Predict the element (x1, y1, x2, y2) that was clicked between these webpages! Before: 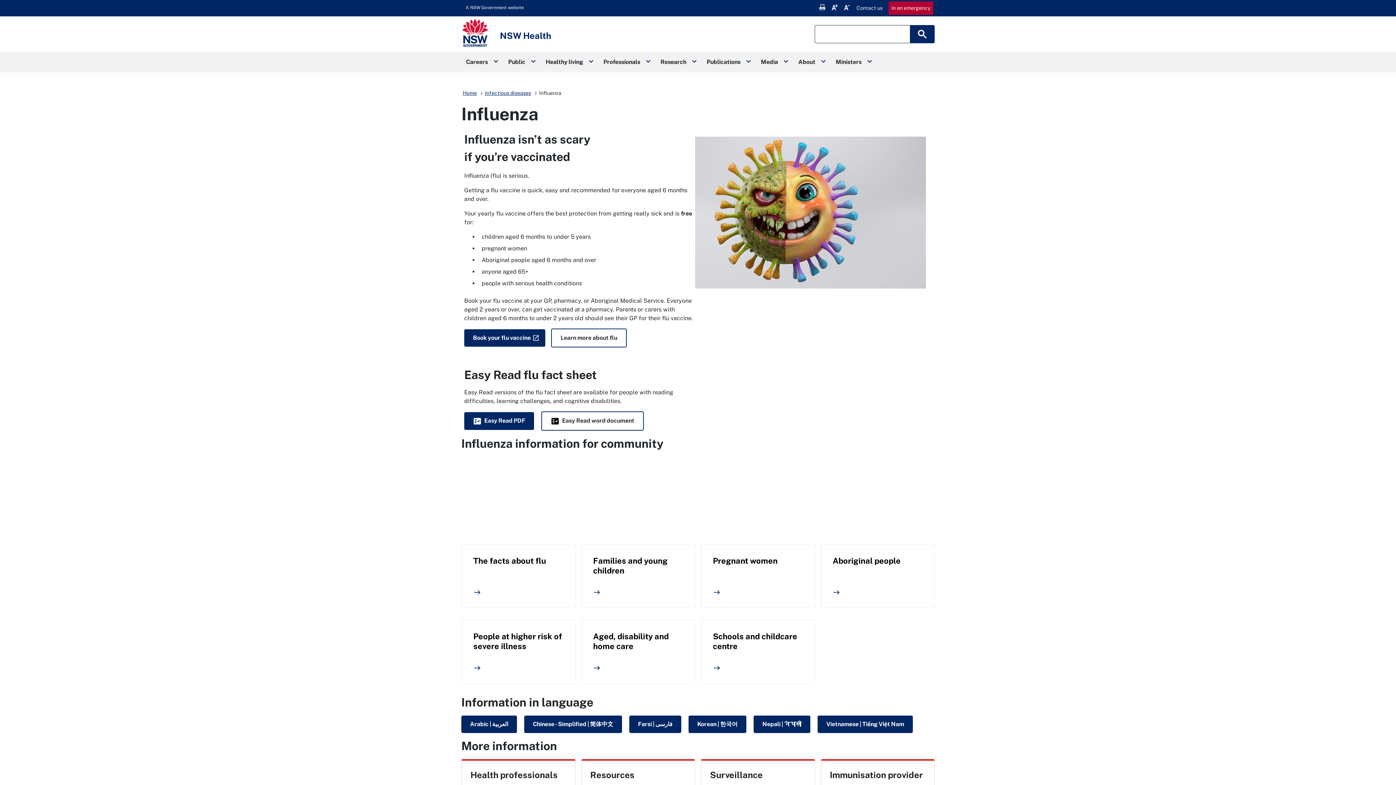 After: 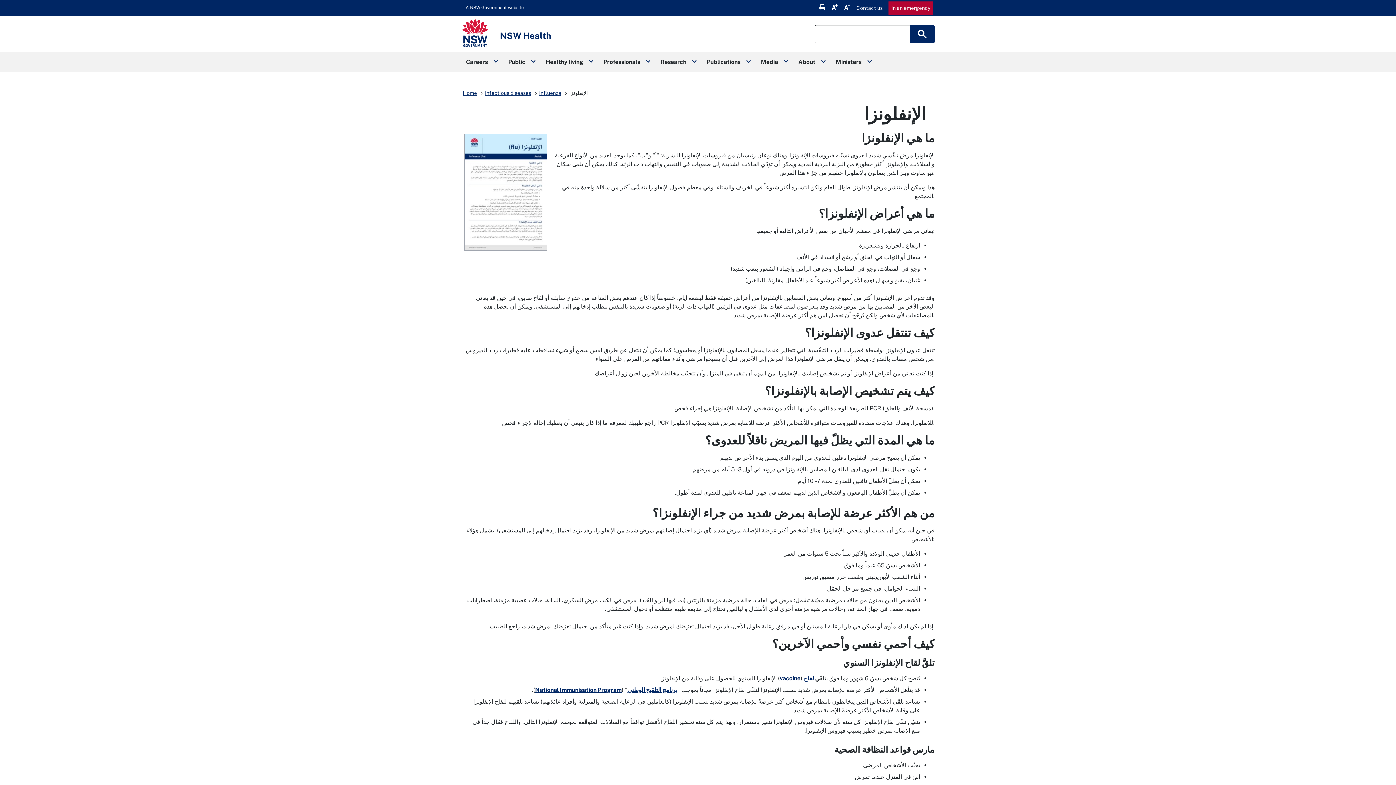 Action: bbox: (461, 715, 517, 733) label: Arabic | العربية